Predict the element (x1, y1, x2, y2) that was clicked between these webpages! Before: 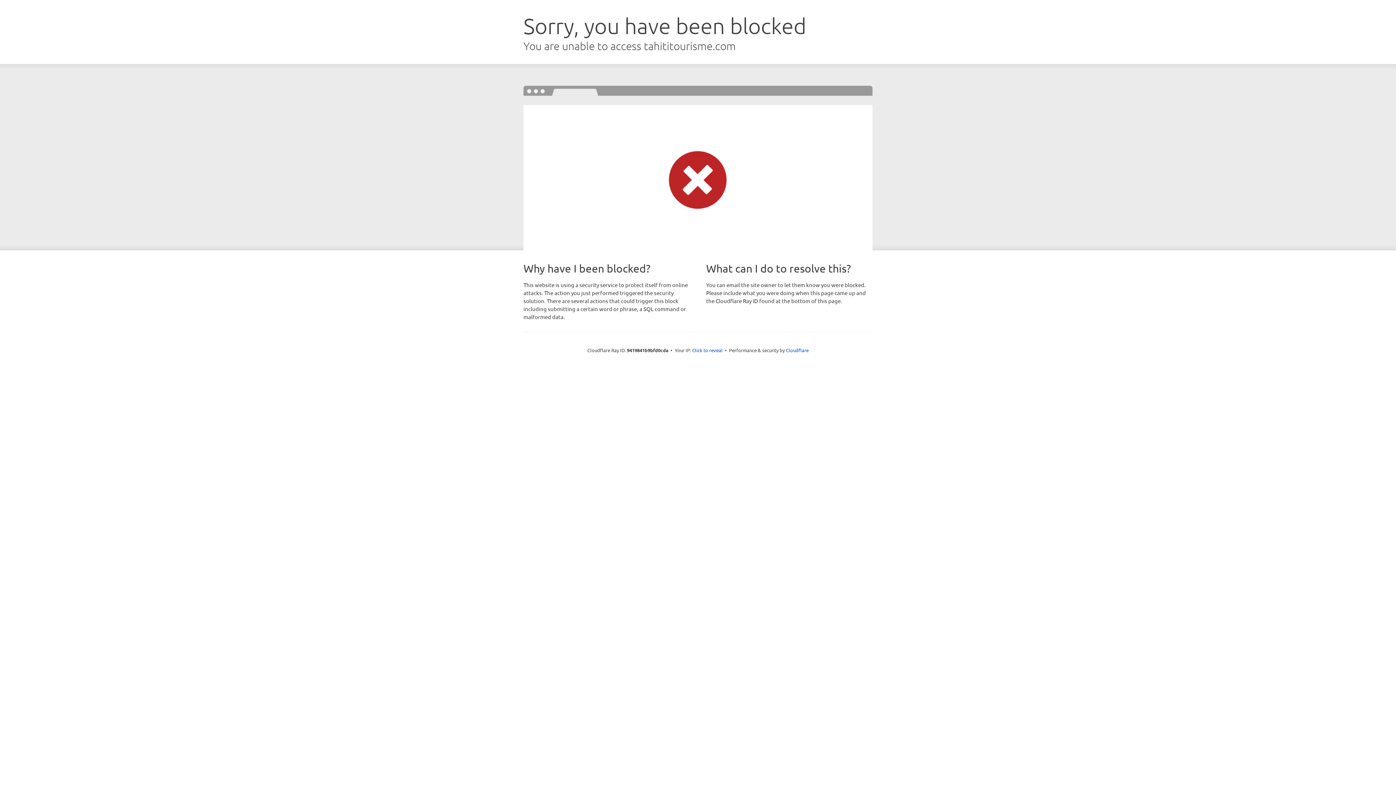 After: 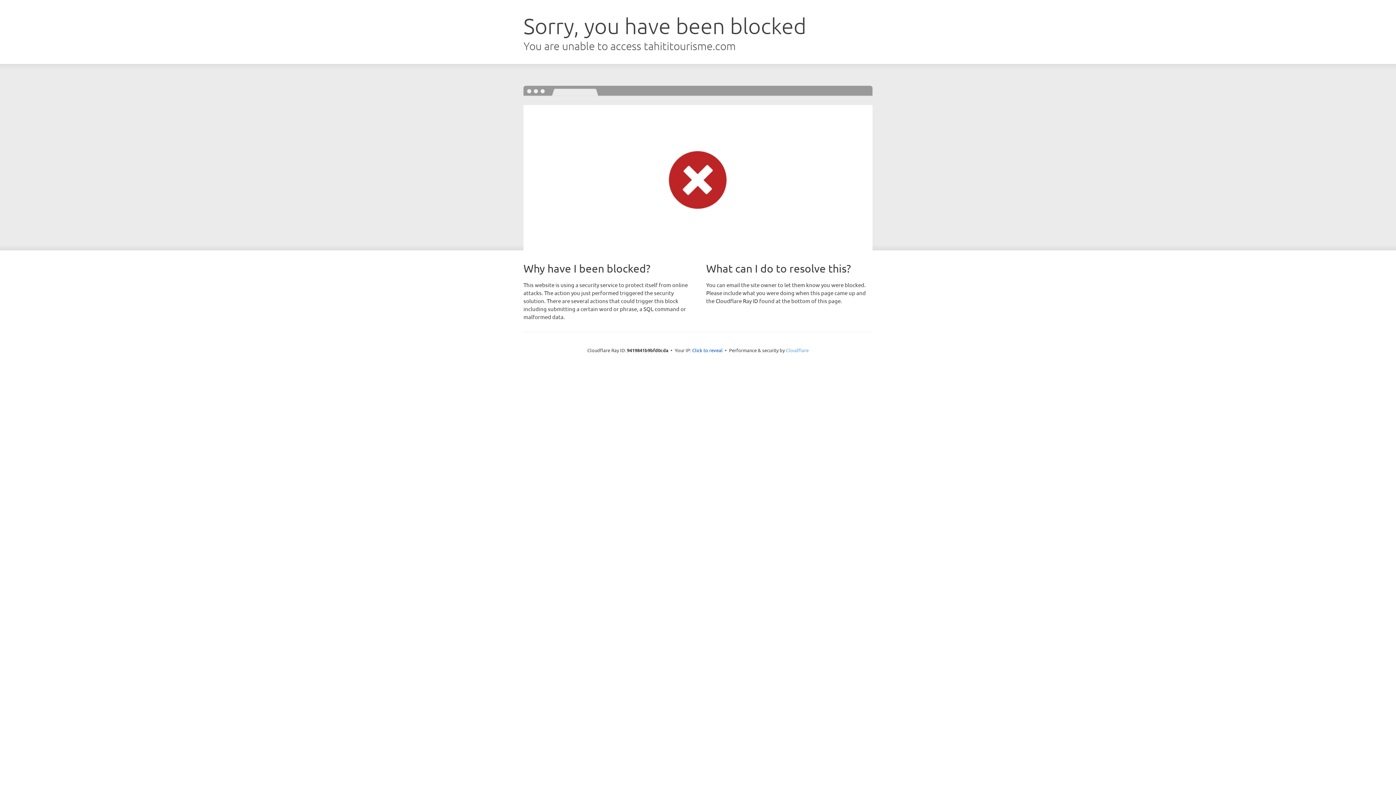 Action: label: Cloudflare bbox: (786, 347, 808, 353)